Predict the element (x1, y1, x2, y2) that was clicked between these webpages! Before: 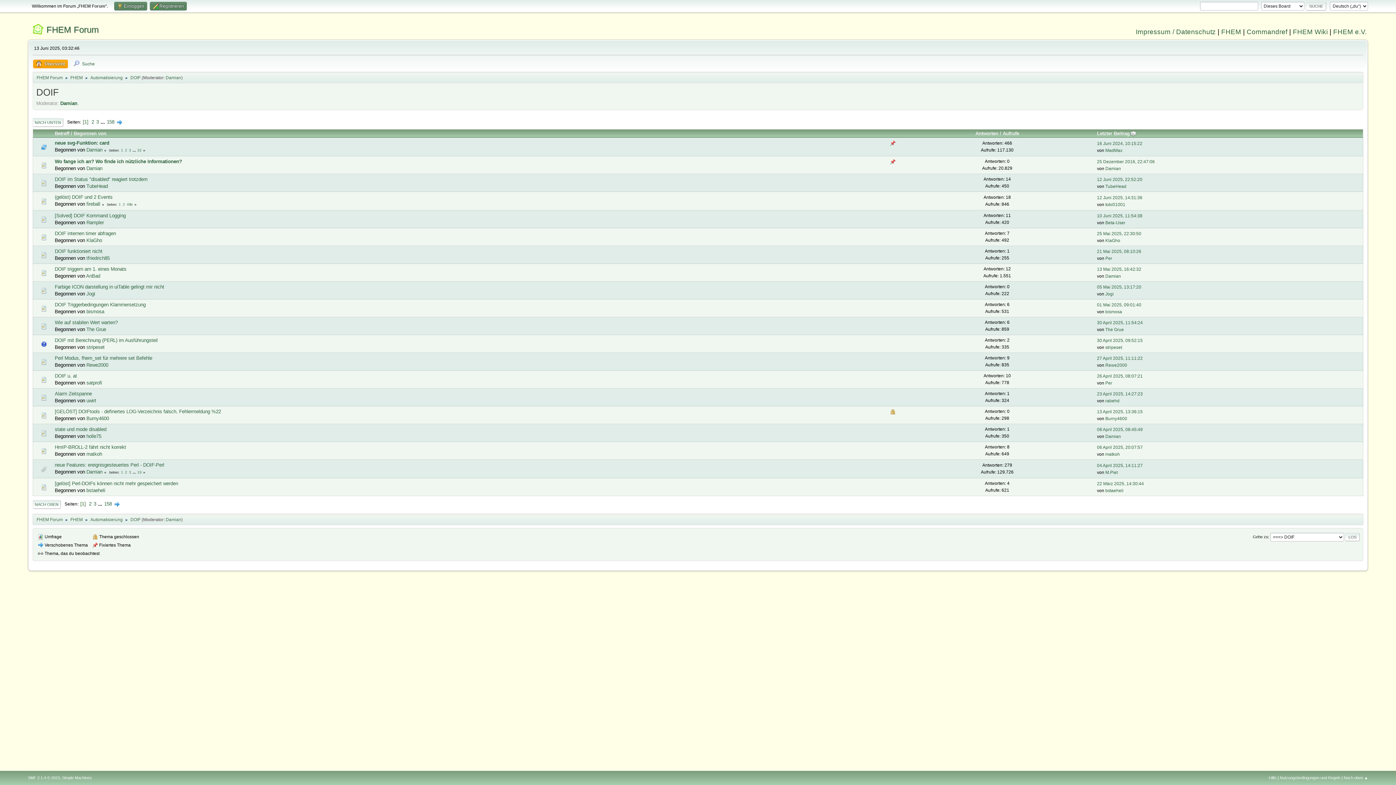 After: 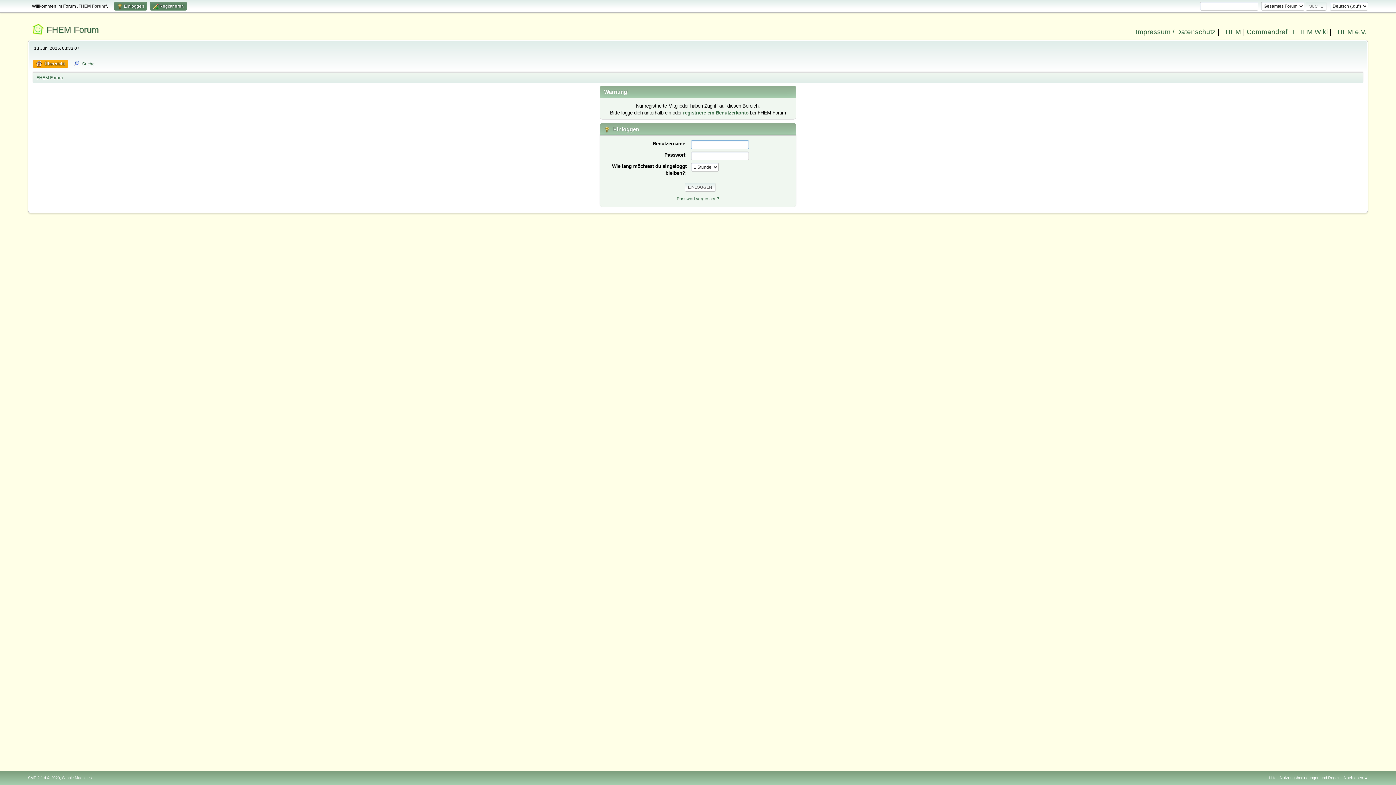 Action: bbox: (1105, 238, 1120, 243) label: KlaGho